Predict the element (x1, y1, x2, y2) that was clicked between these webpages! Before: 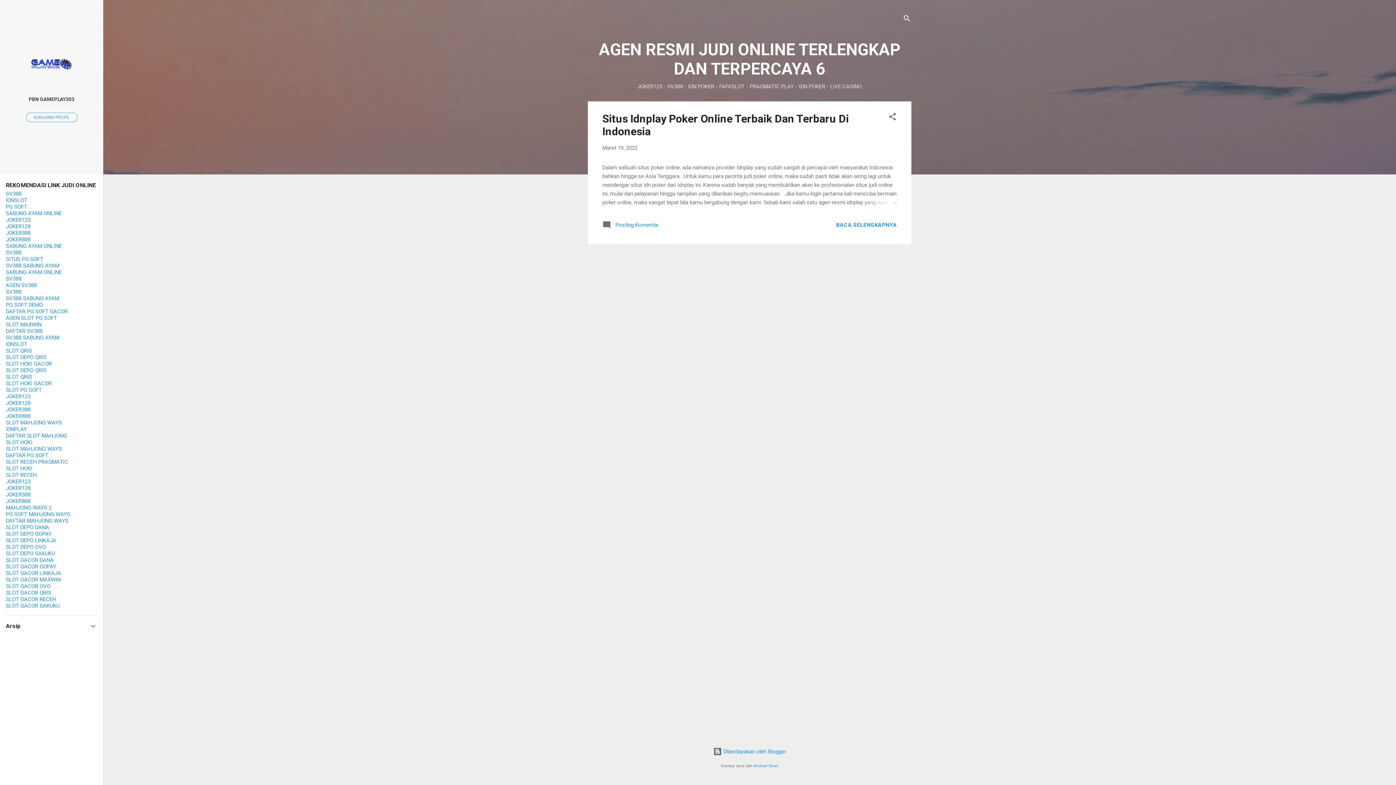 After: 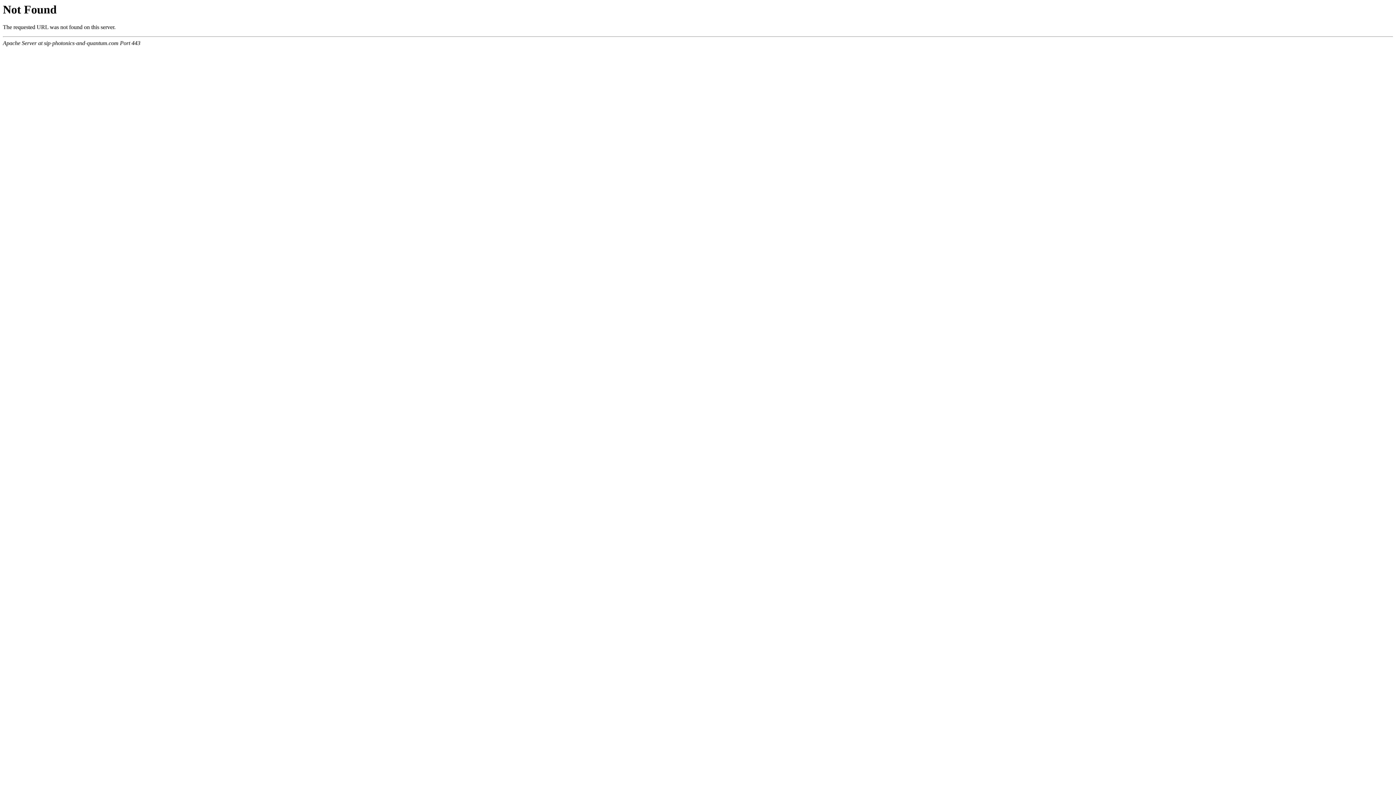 Action: label: JOKER128 bbox: (5, 485, 30, 491)